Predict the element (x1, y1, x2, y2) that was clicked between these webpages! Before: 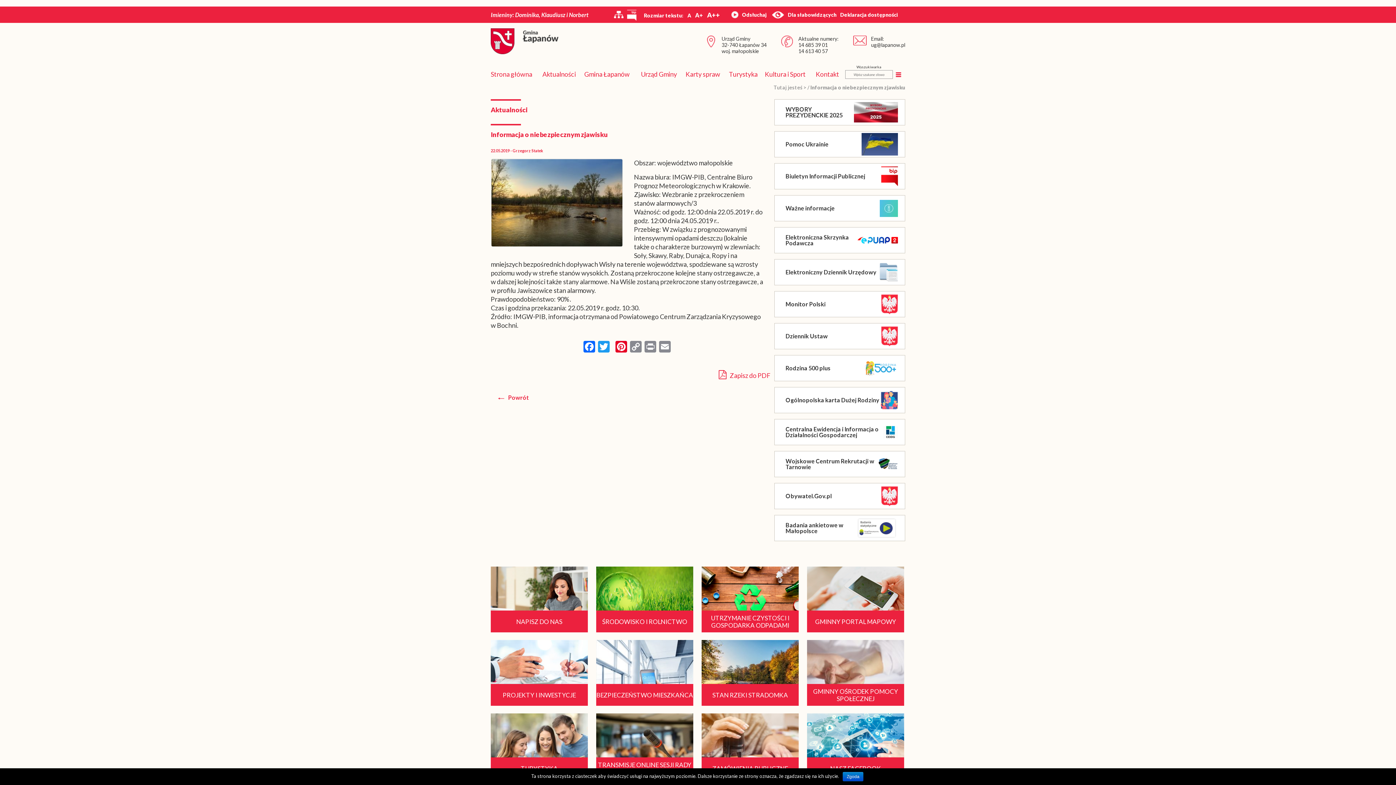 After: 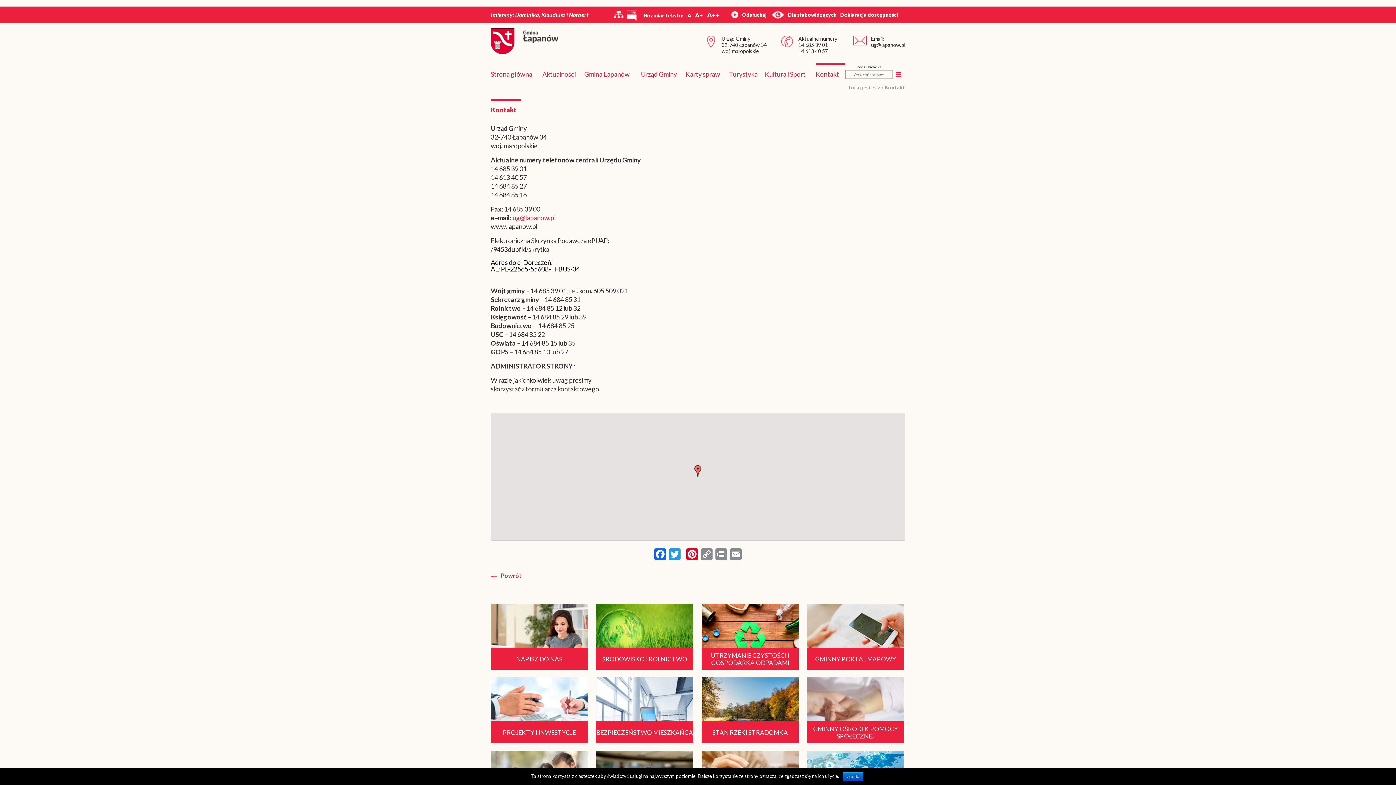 Action: bbox: (816, 70, 839, 78) label: Kontakt